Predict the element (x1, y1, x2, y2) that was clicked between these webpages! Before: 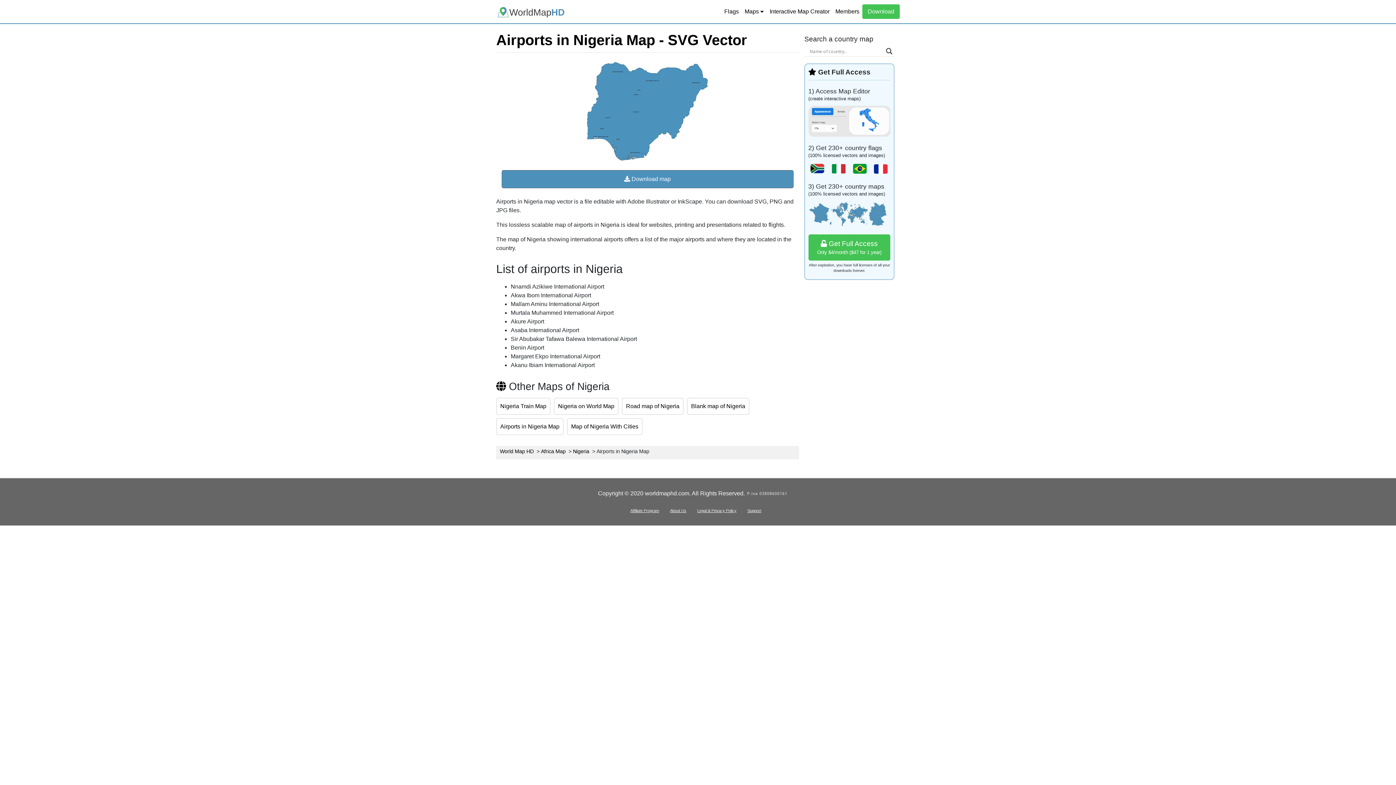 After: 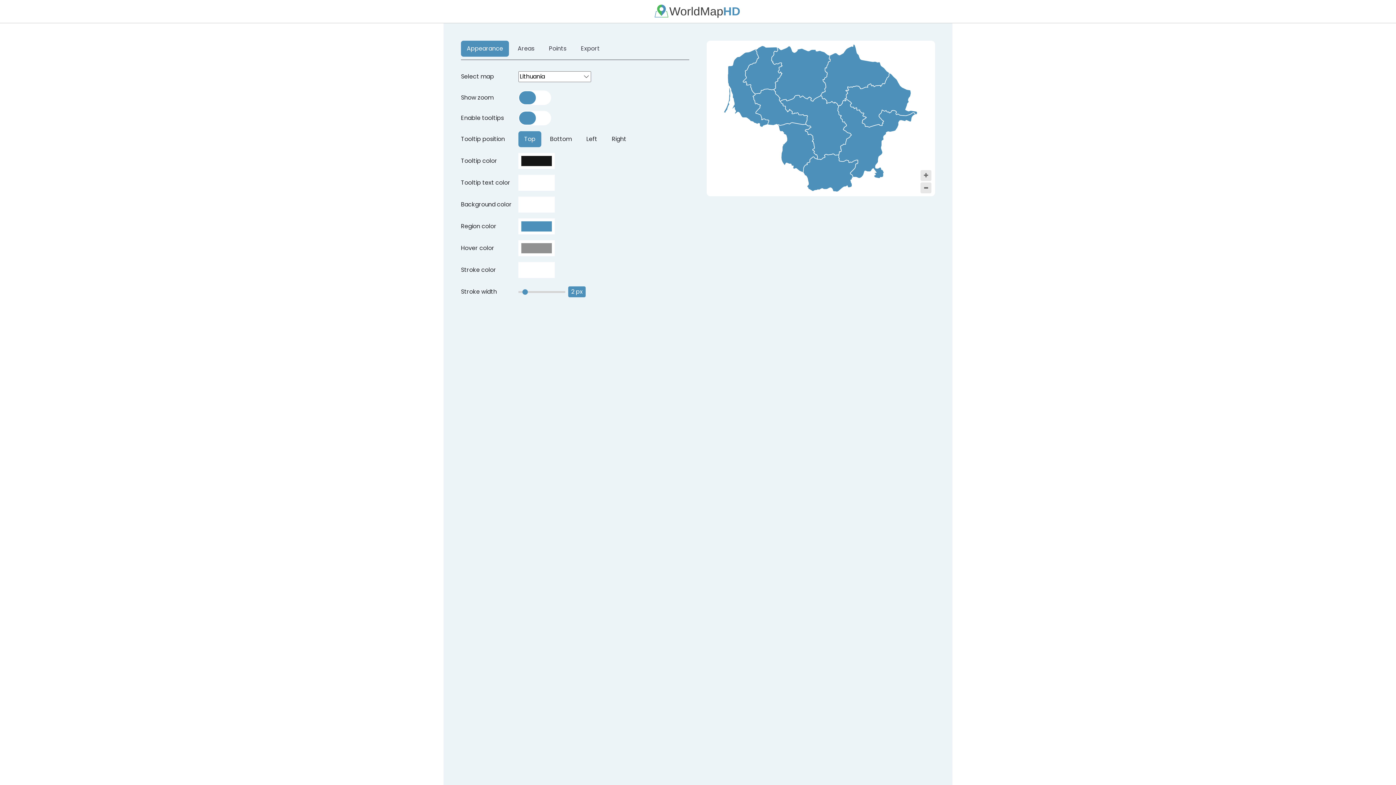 Action: label: Interactive Map Creator bbox: (766, 4, 832, 18)